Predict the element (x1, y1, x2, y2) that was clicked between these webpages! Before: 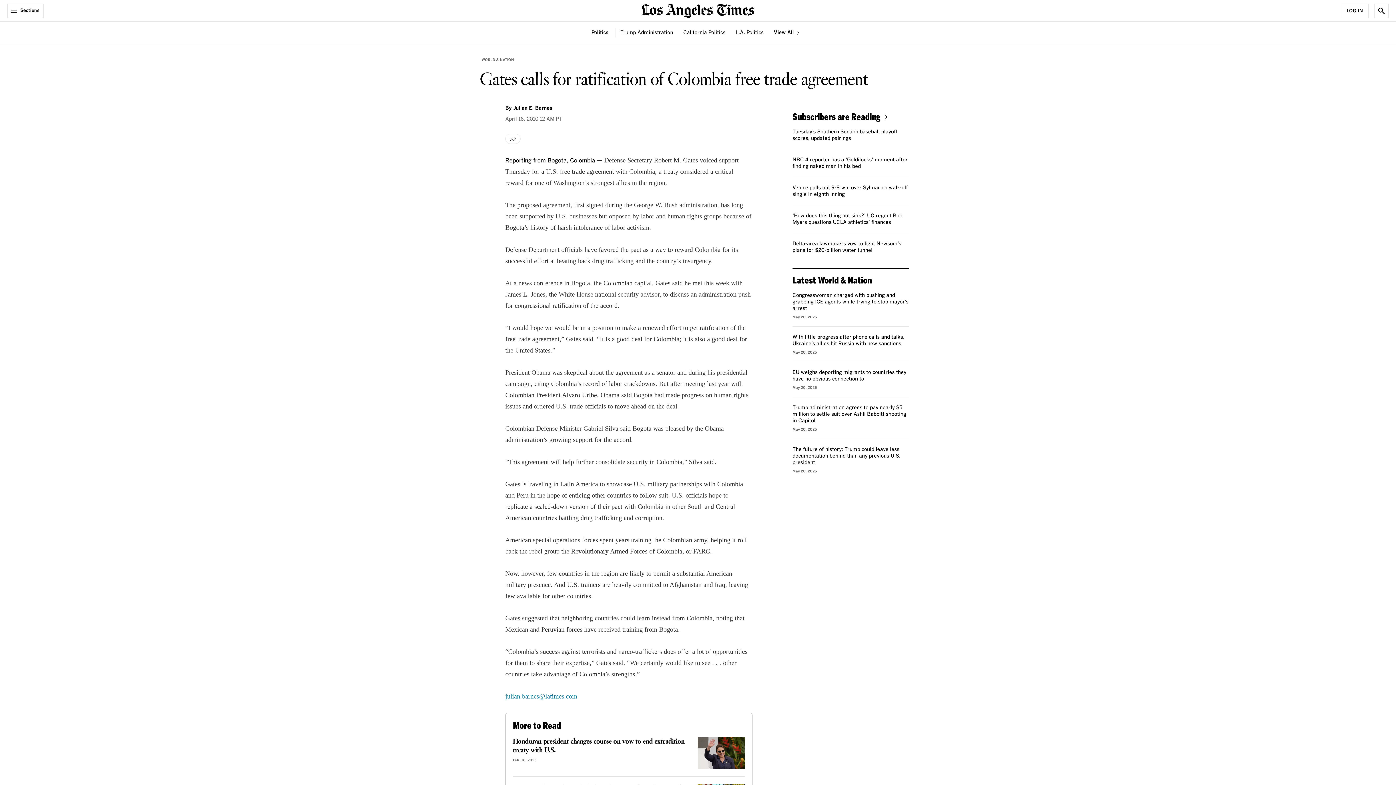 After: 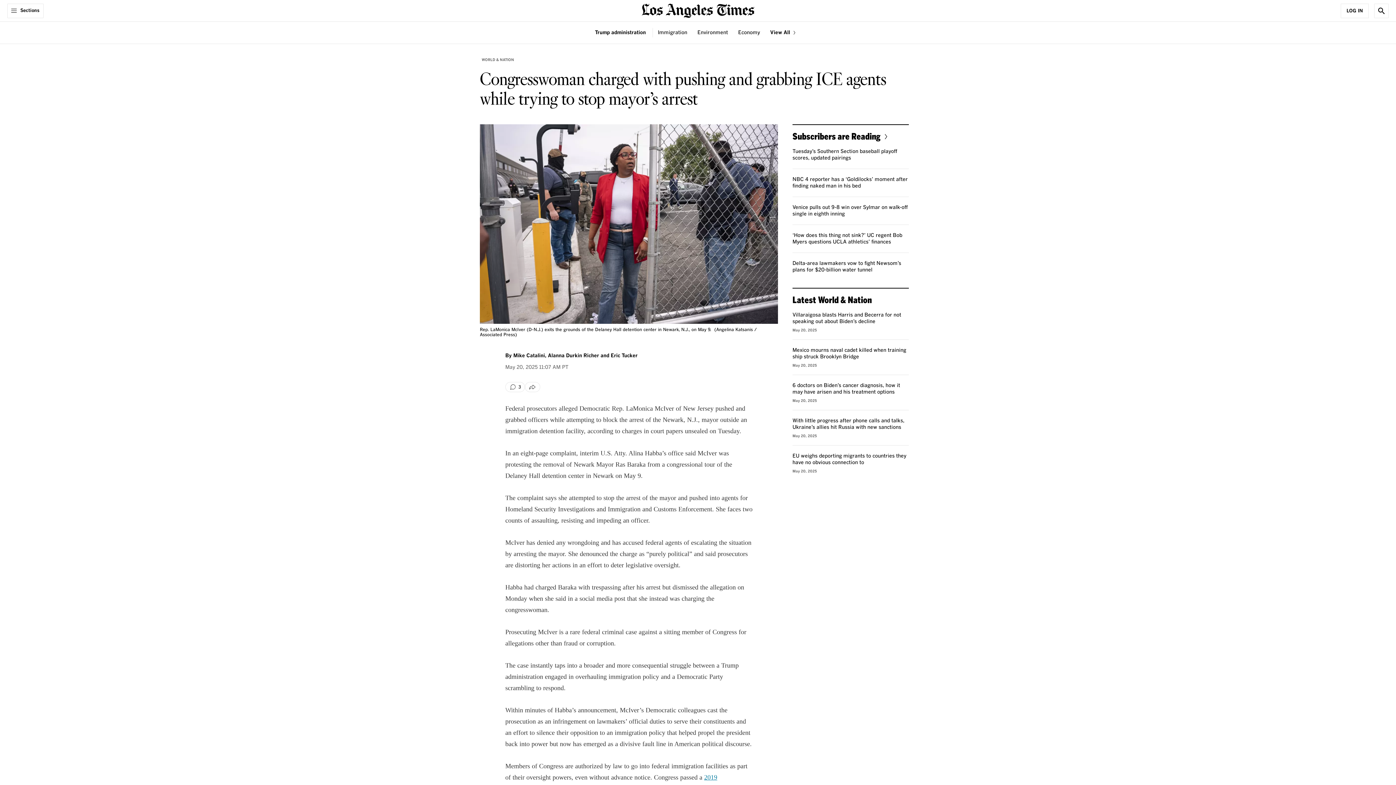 Action: bbox: (792, 293, 908, 311) label: Congresswoman charged with pushing and grabbing ICE agents while trying to stop mayor’s arrest